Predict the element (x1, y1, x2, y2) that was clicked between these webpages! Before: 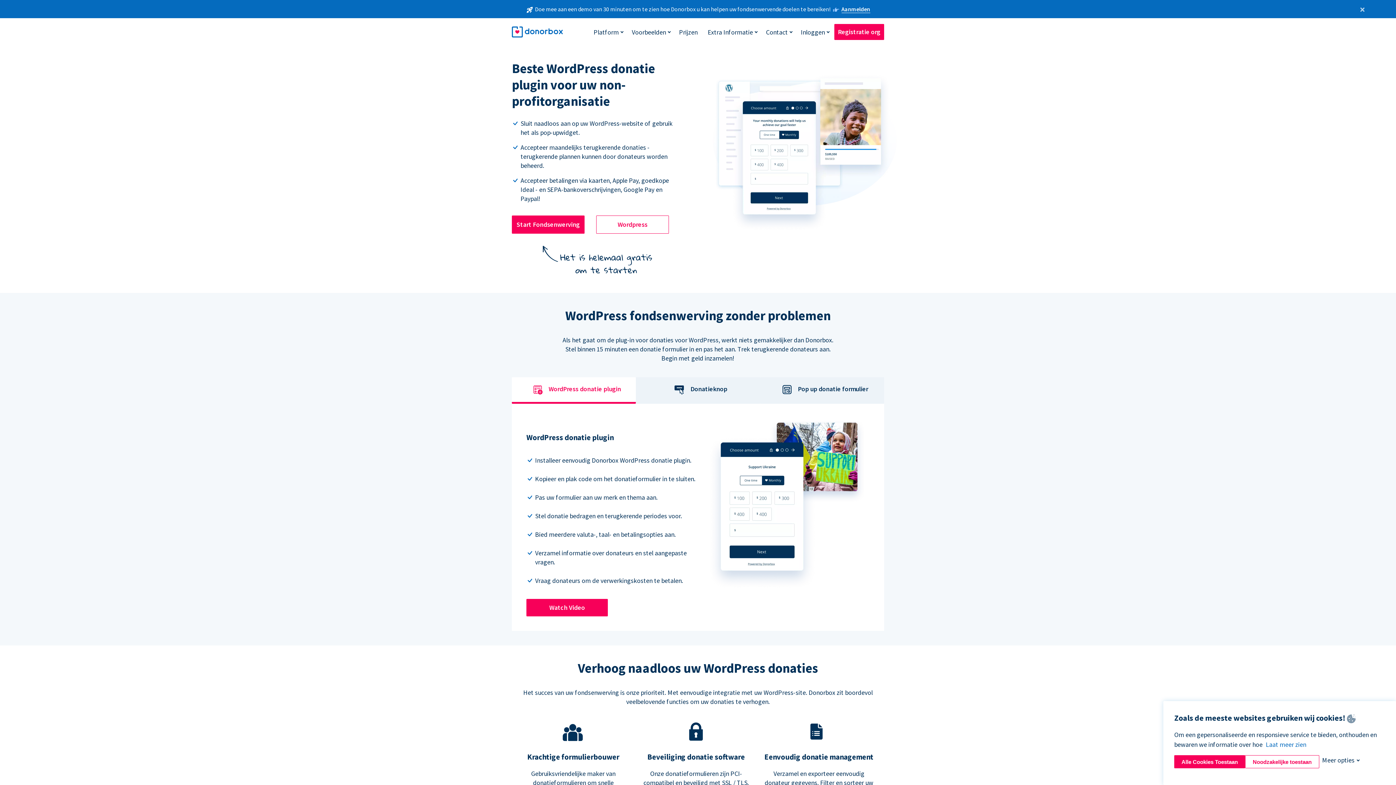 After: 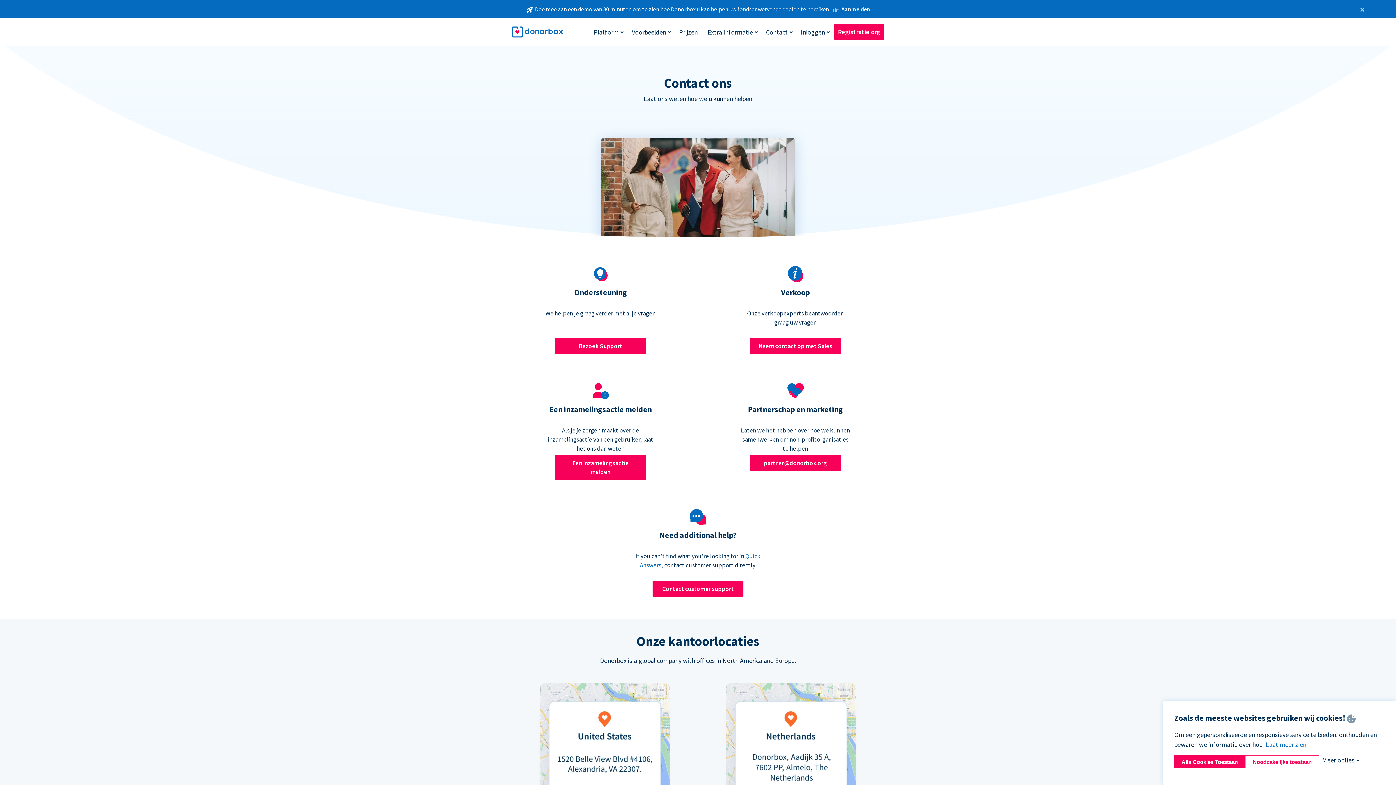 Action: bbox: (762, 24, 791, 39) label: Contact